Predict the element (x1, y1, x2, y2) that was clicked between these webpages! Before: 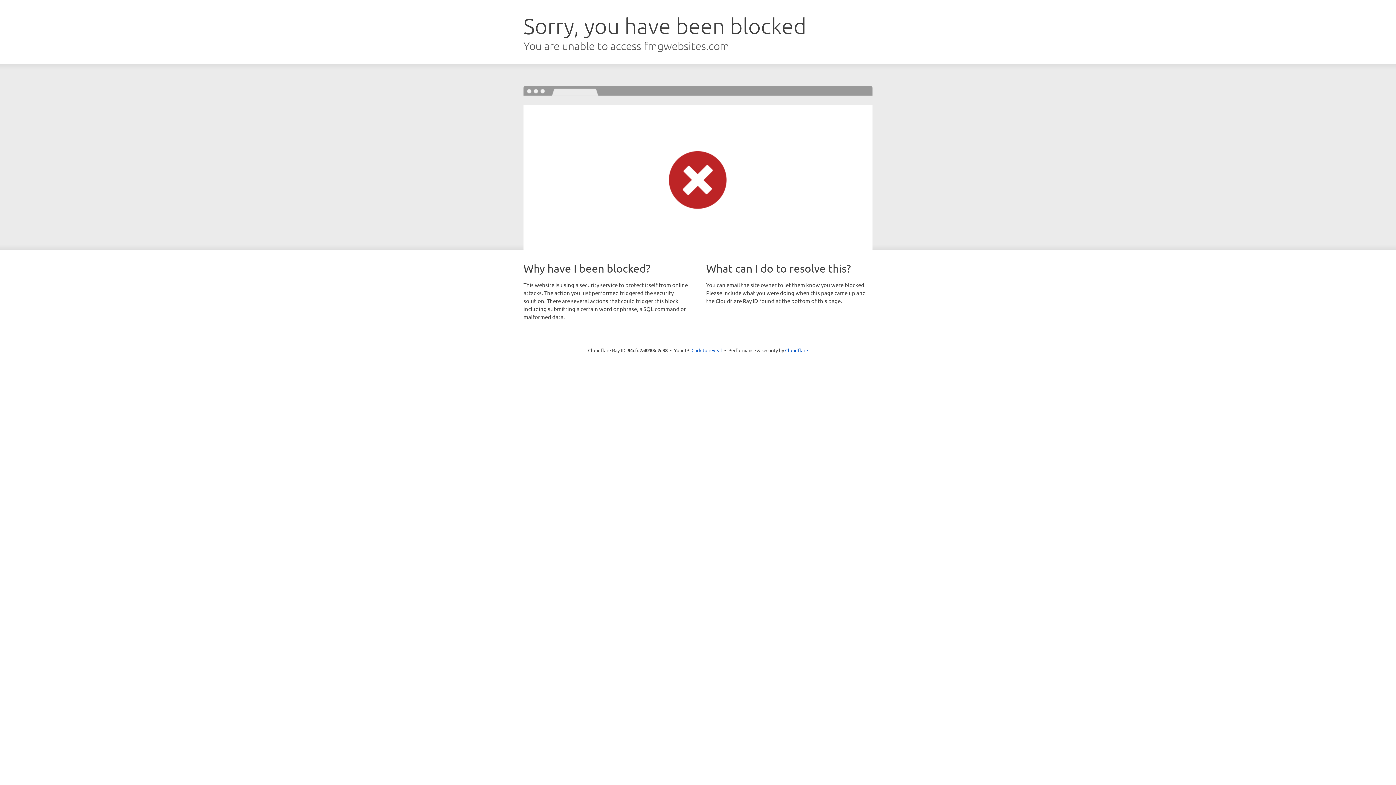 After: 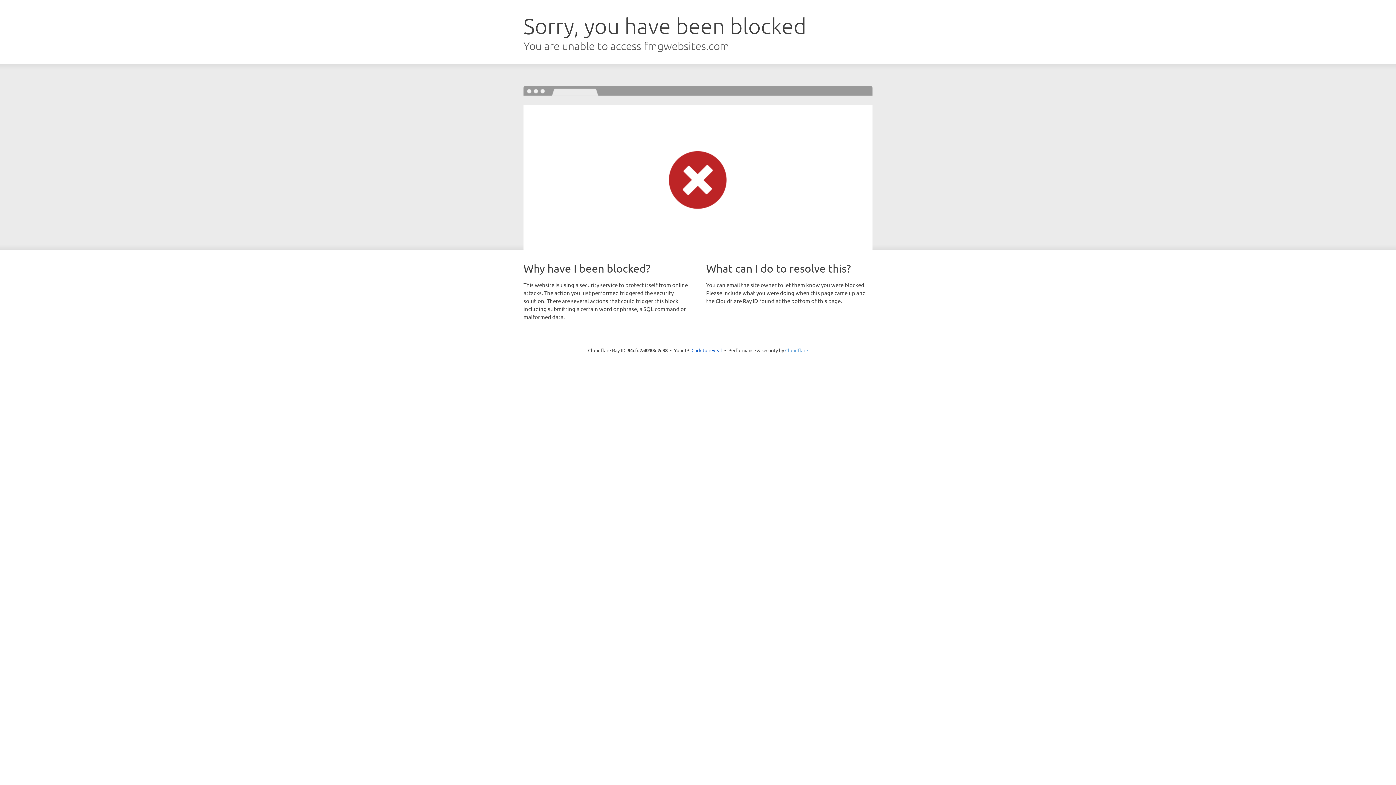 Action: bbox: (785, 347, 808, 353) label: Cloudflare